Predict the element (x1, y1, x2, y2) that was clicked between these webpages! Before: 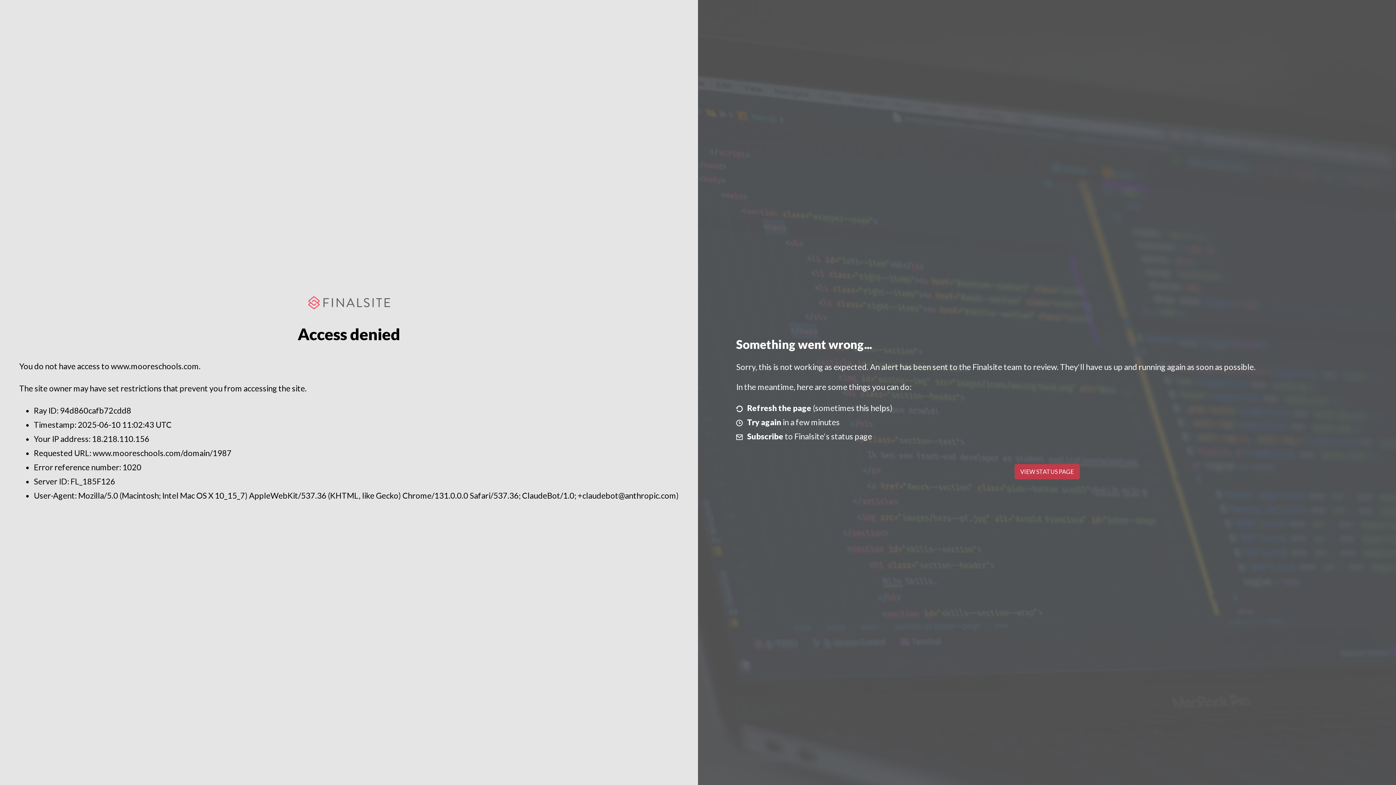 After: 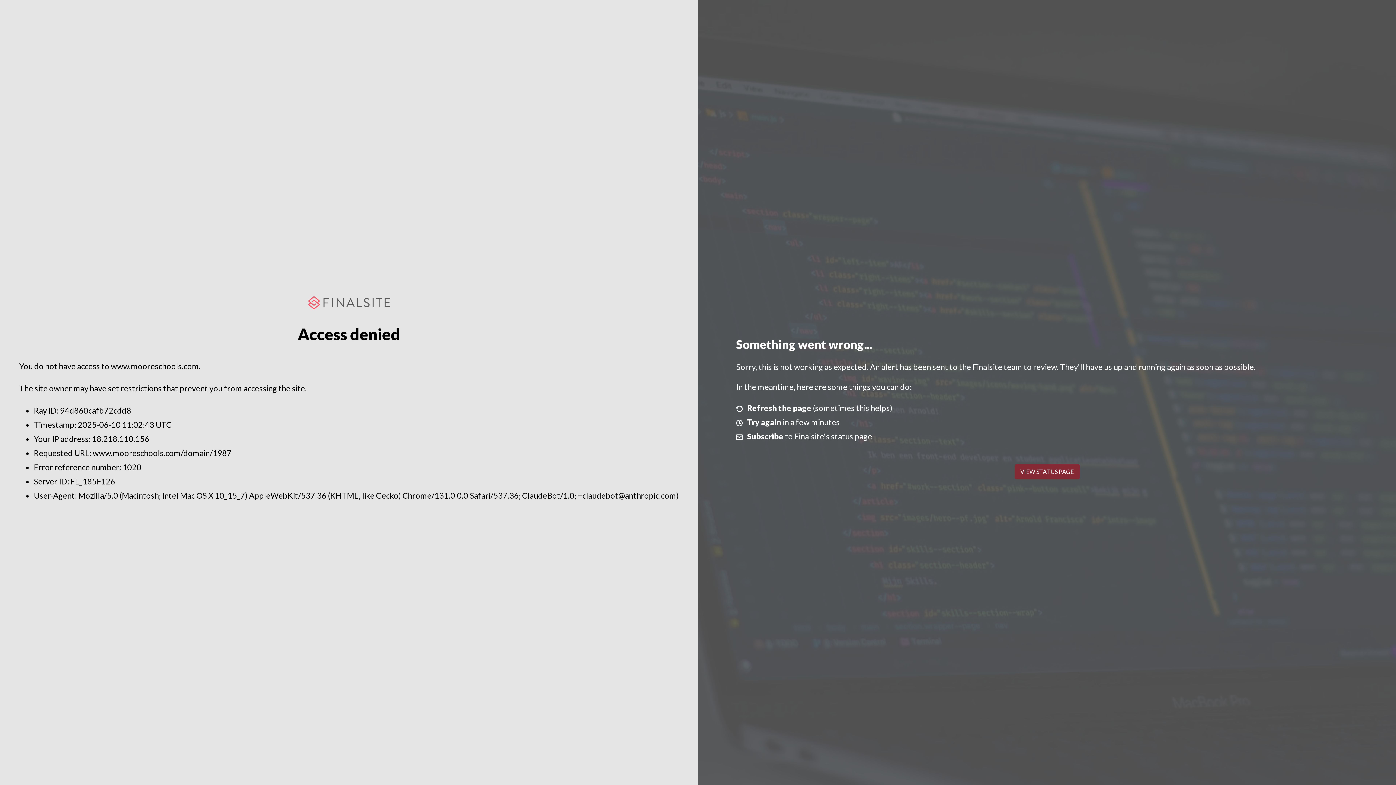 Action: bbox: (1014, 464, 1079, 479) label: VIEW STATUS PAGE